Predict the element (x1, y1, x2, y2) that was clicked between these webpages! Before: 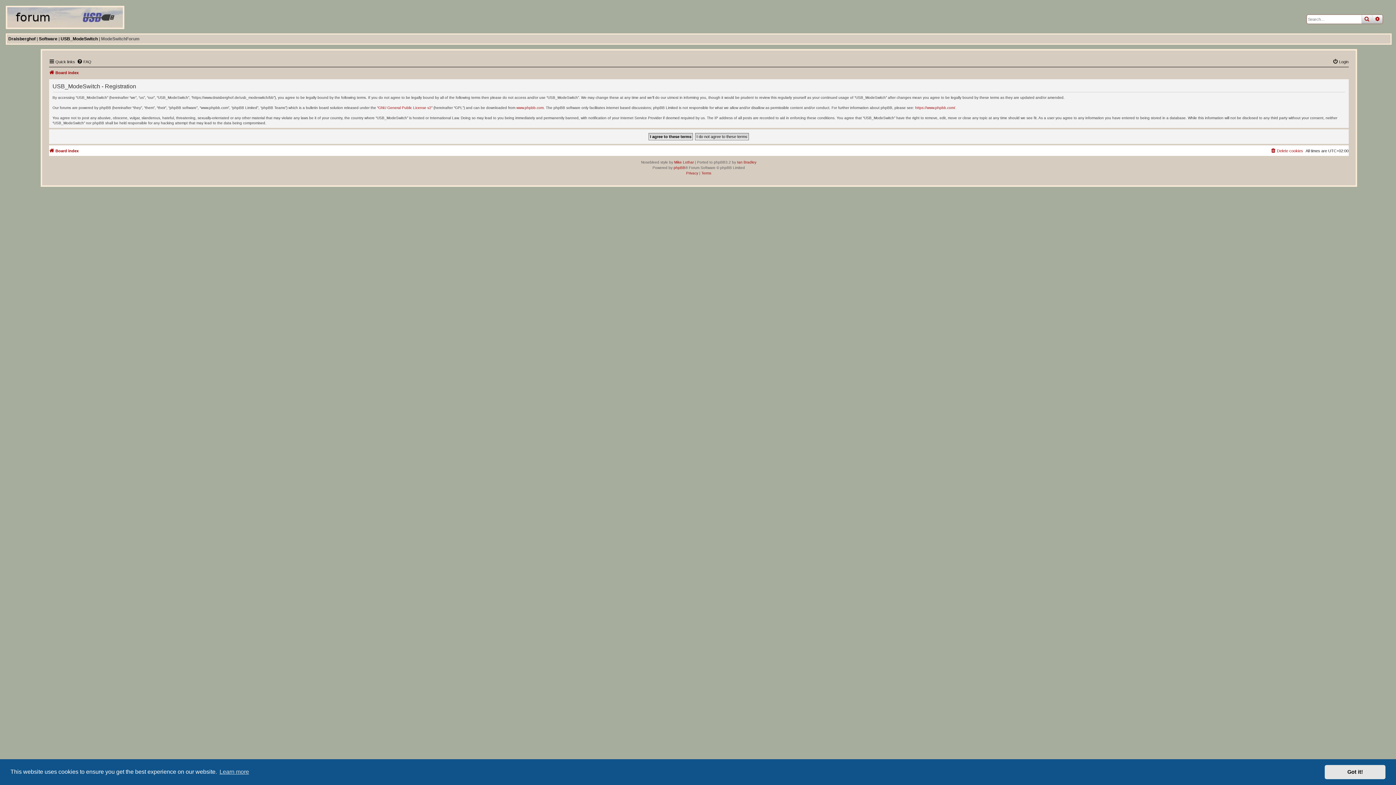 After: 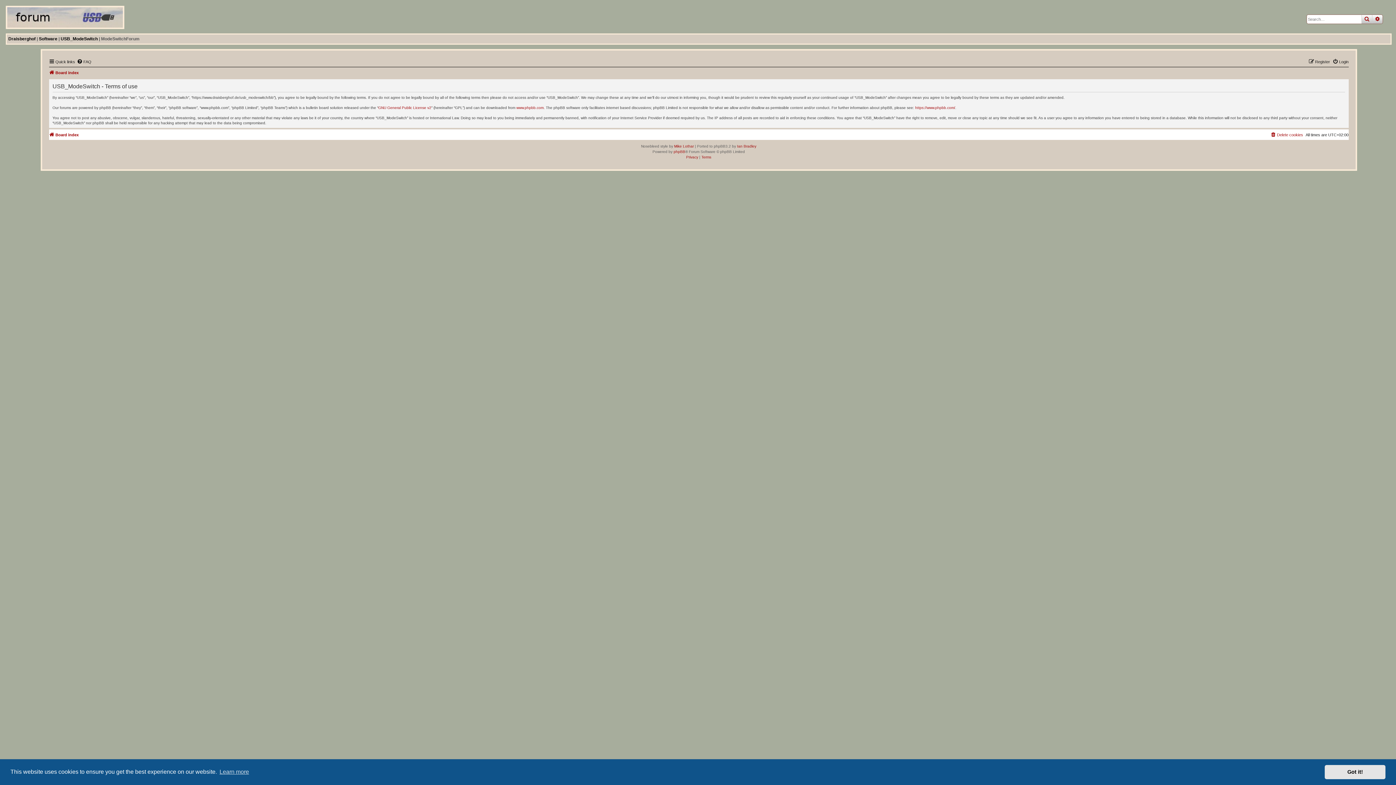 Action: label: Terms bbox: (701, 170, 711, 176)